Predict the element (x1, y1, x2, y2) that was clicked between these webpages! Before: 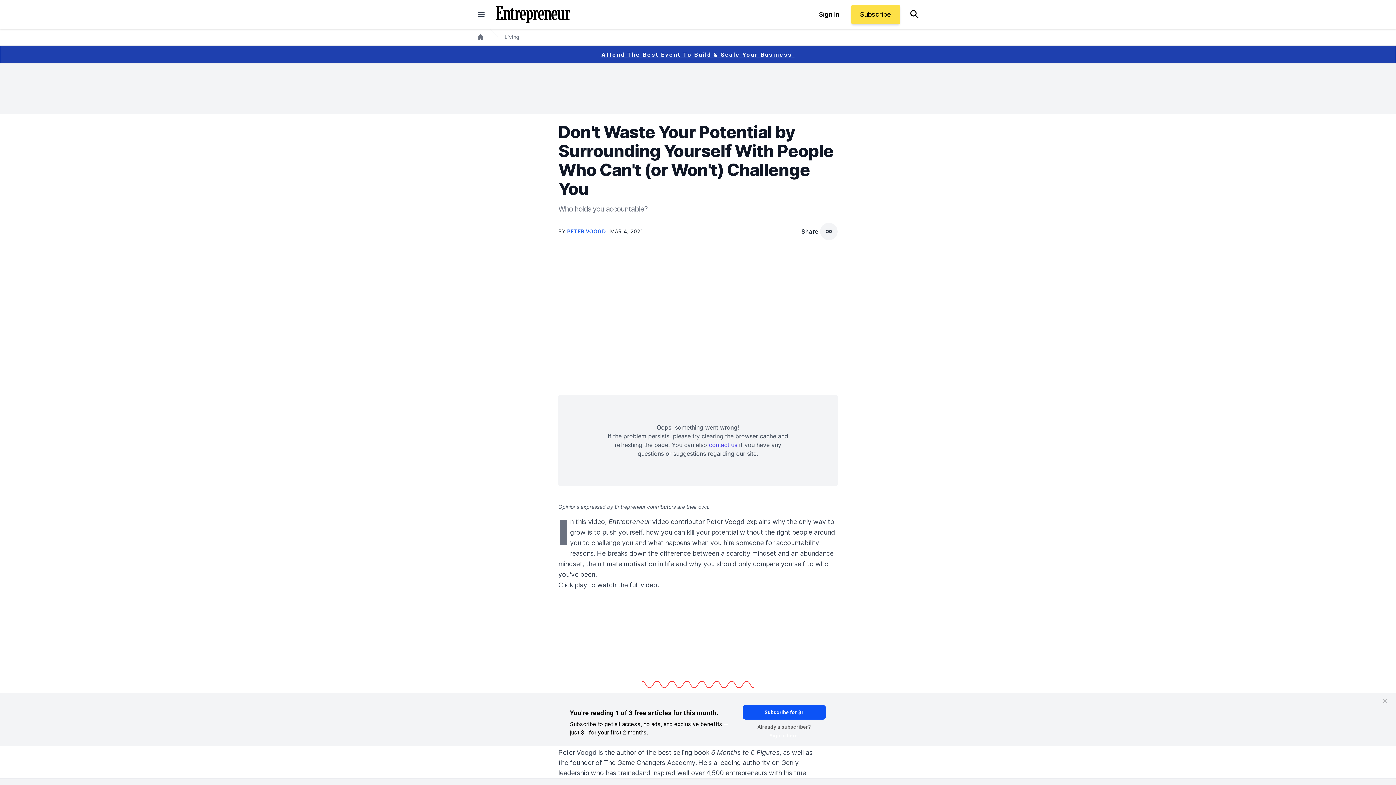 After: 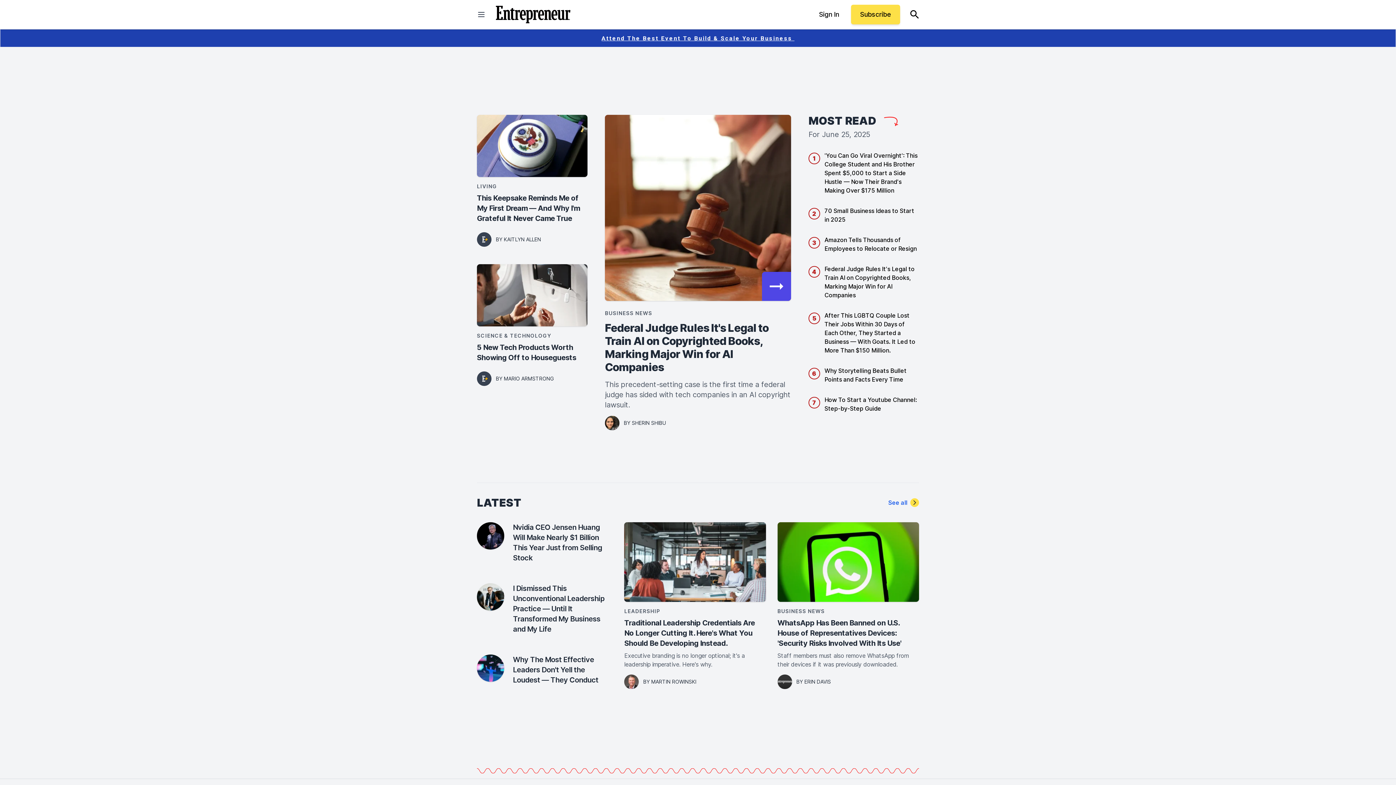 Action: bbox: (477, 33, 484, 40) label: Home